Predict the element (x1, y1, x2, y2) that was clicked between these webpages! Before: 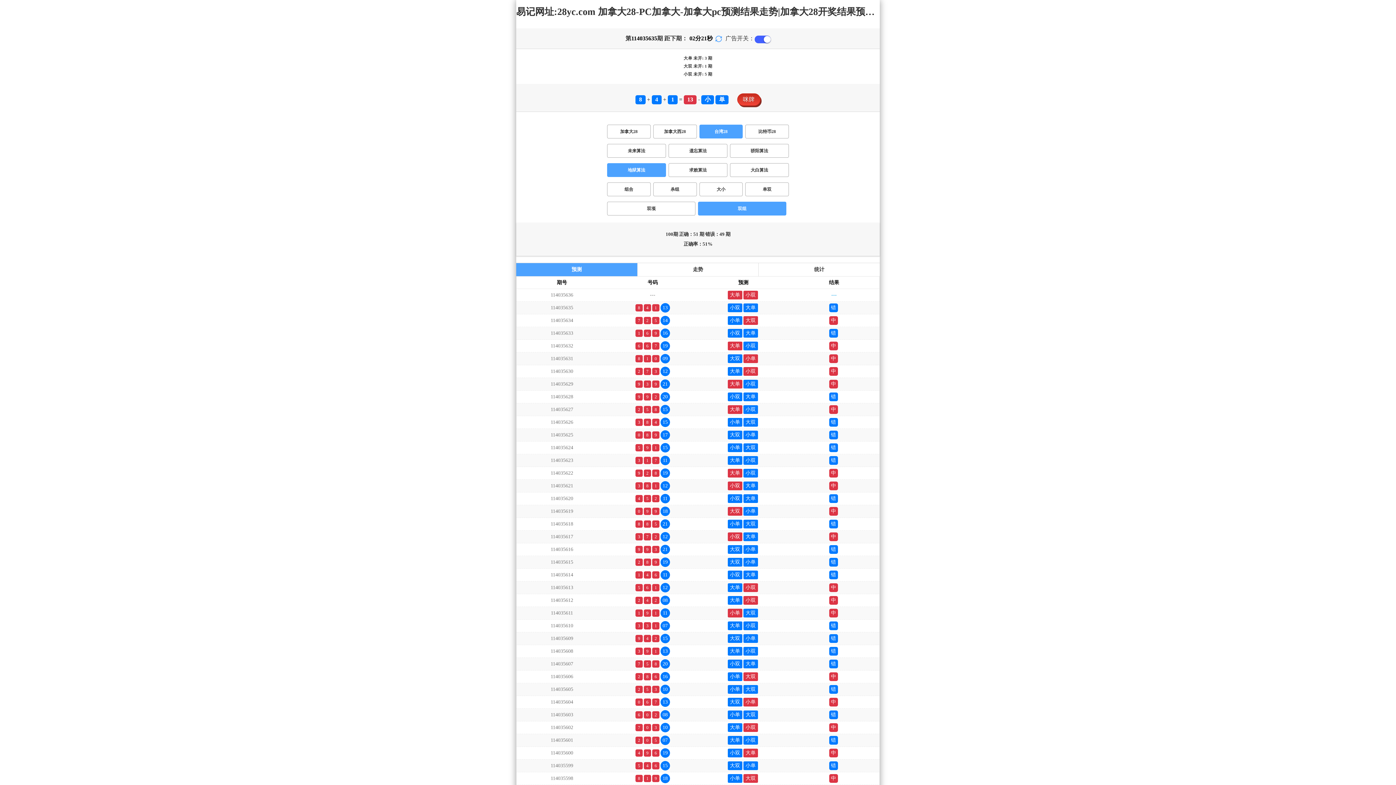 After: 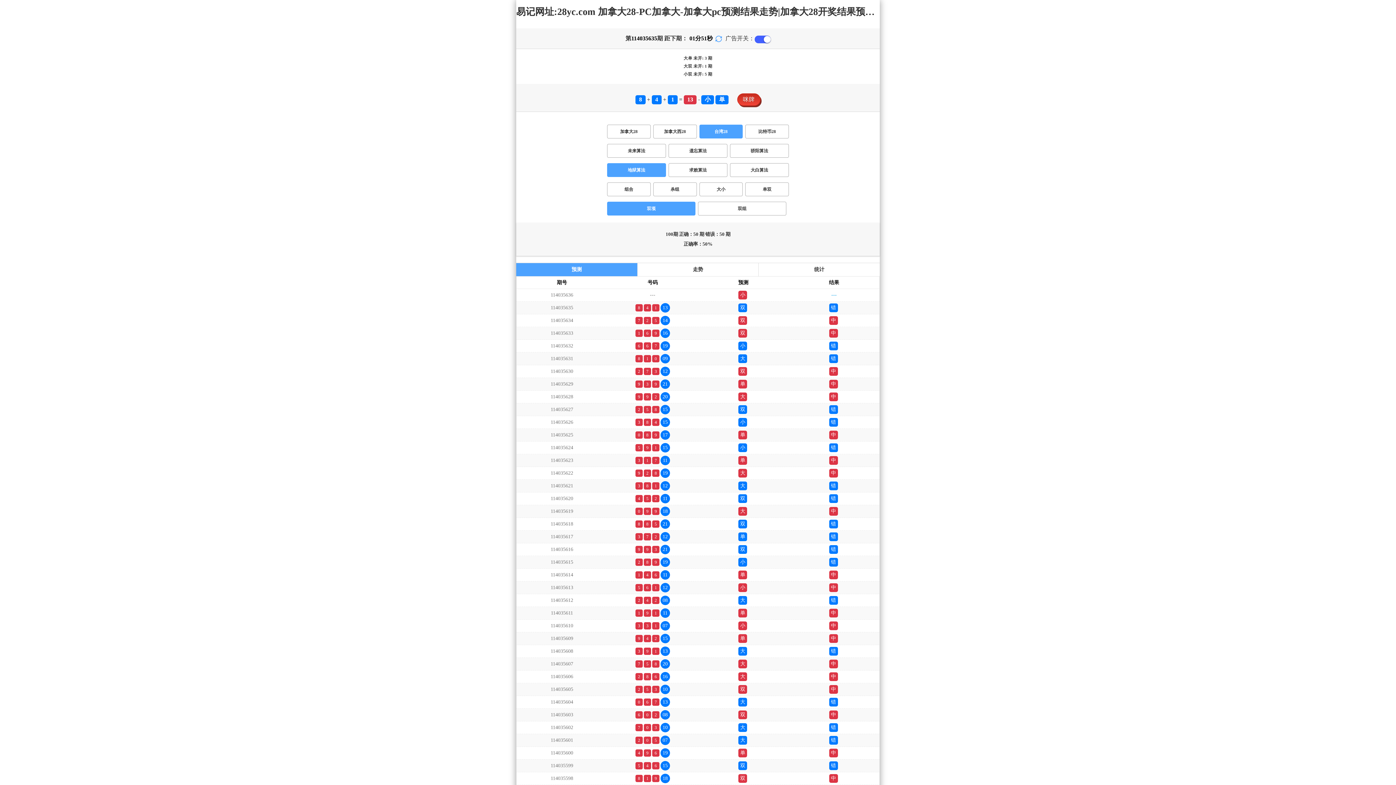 Action: label: 双项 bbox: (607, 201, 695, 215)